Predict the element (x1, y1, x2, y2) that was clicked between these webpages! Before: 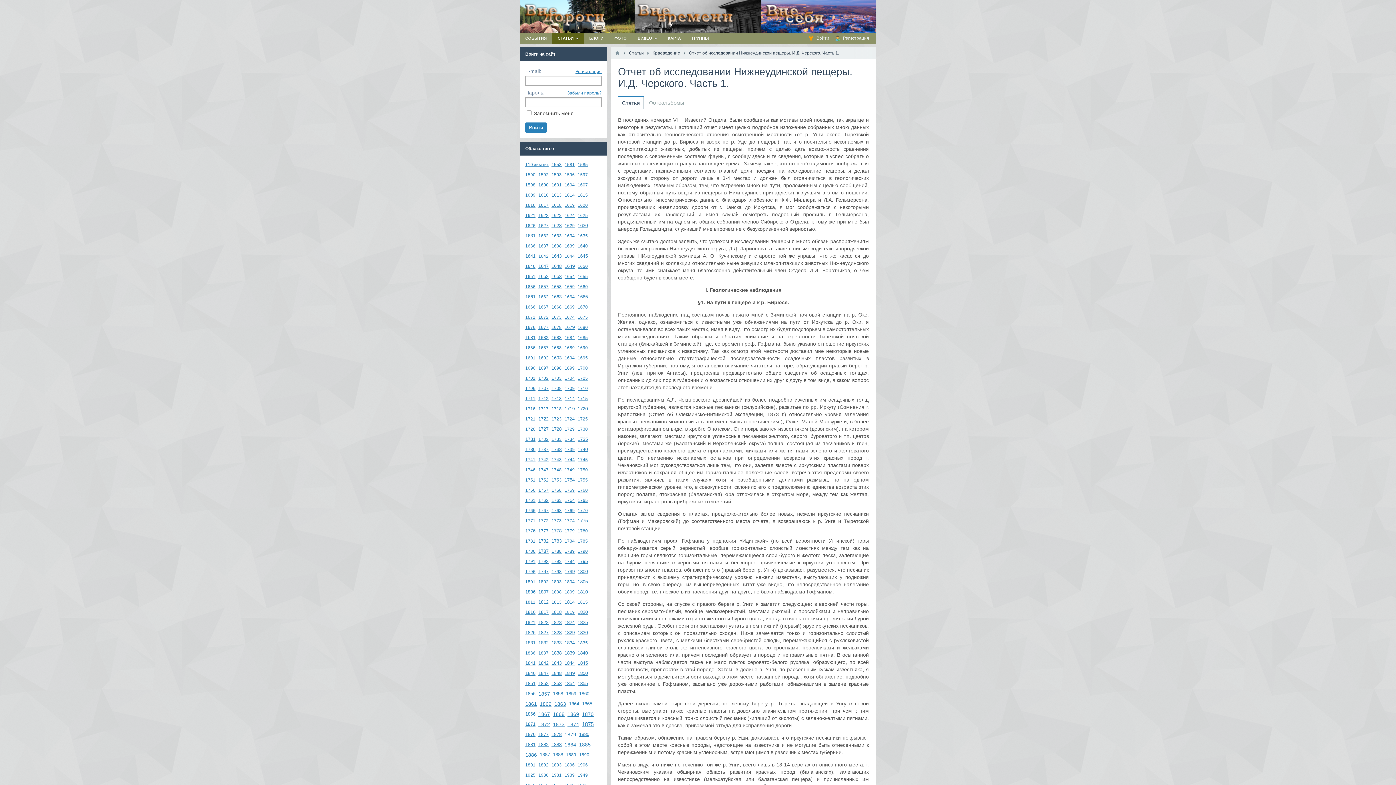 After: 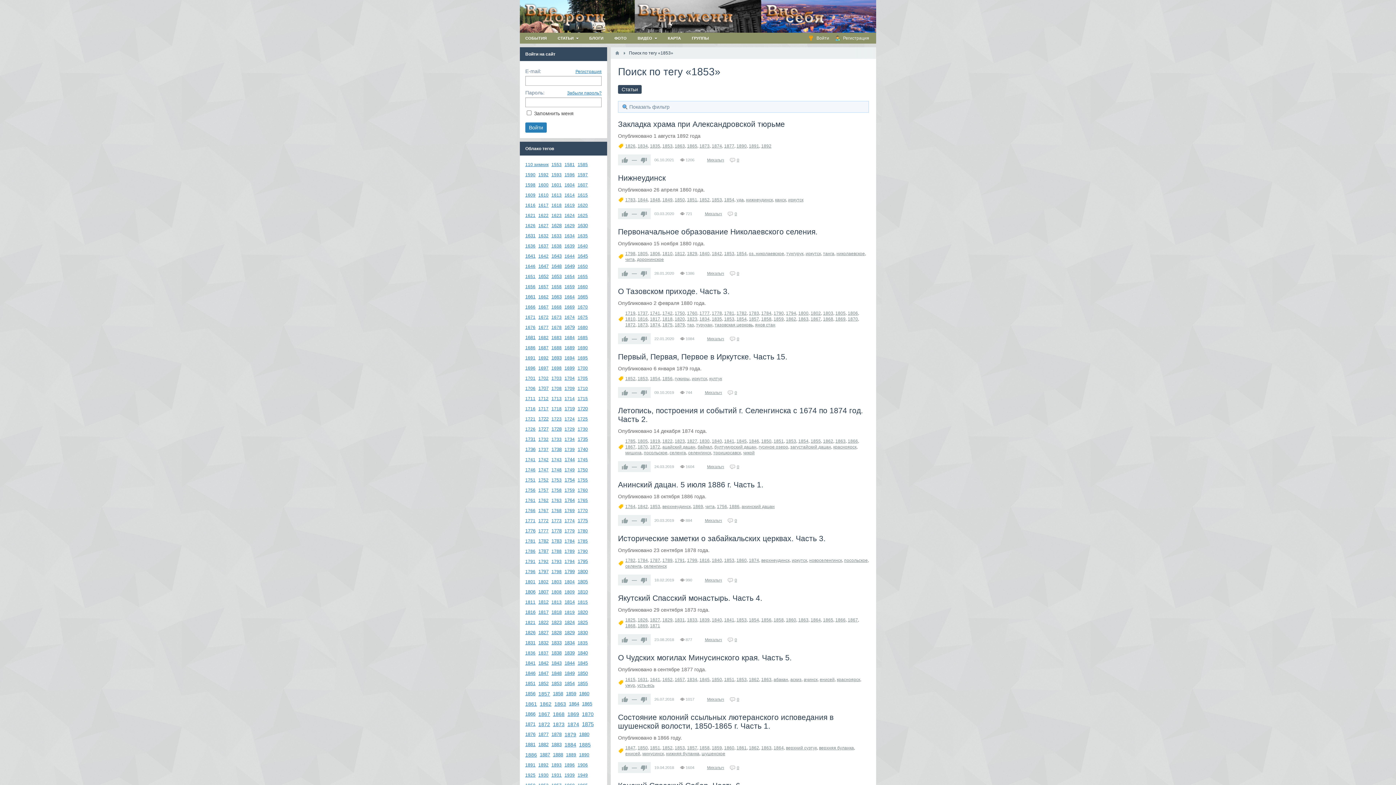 Action: label: 1853 bbox: (551, 681, 561, 686)